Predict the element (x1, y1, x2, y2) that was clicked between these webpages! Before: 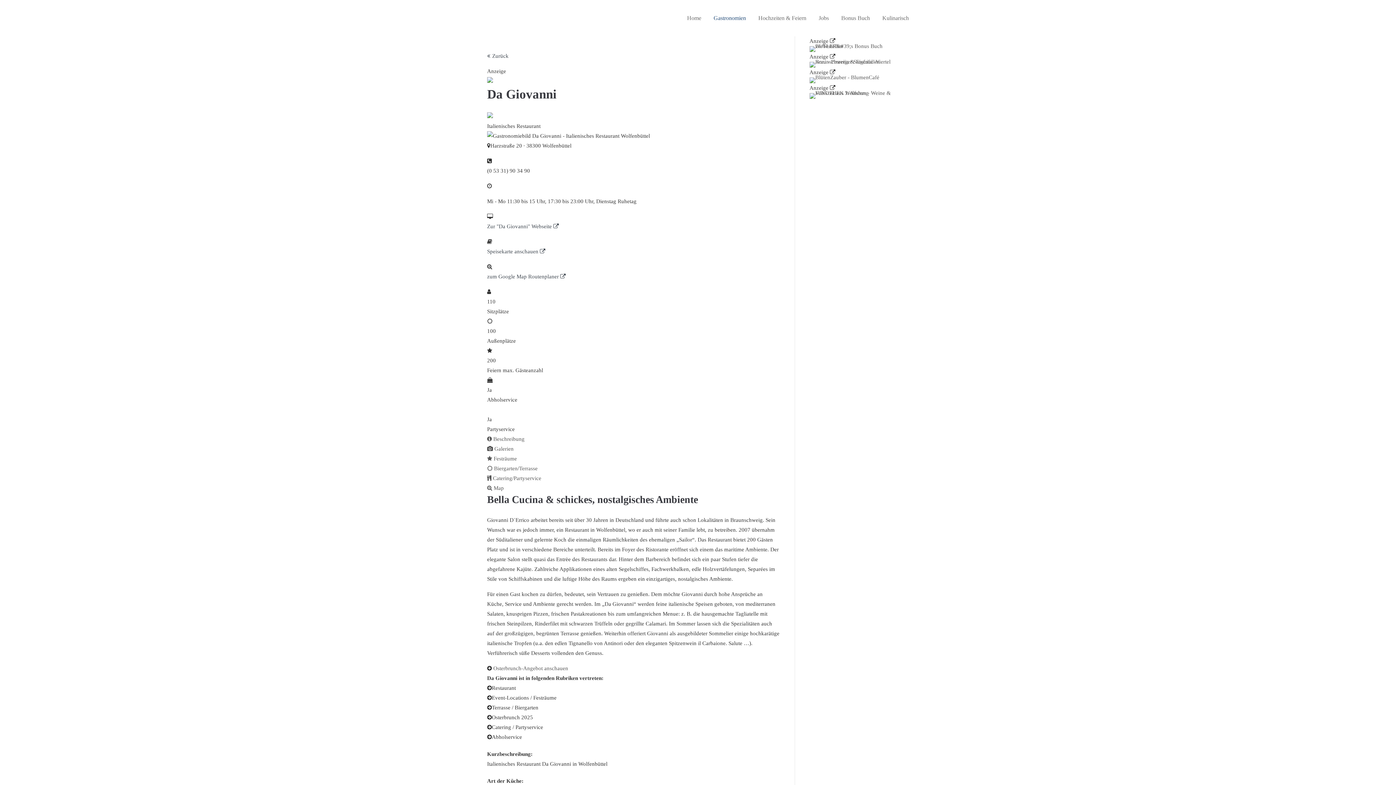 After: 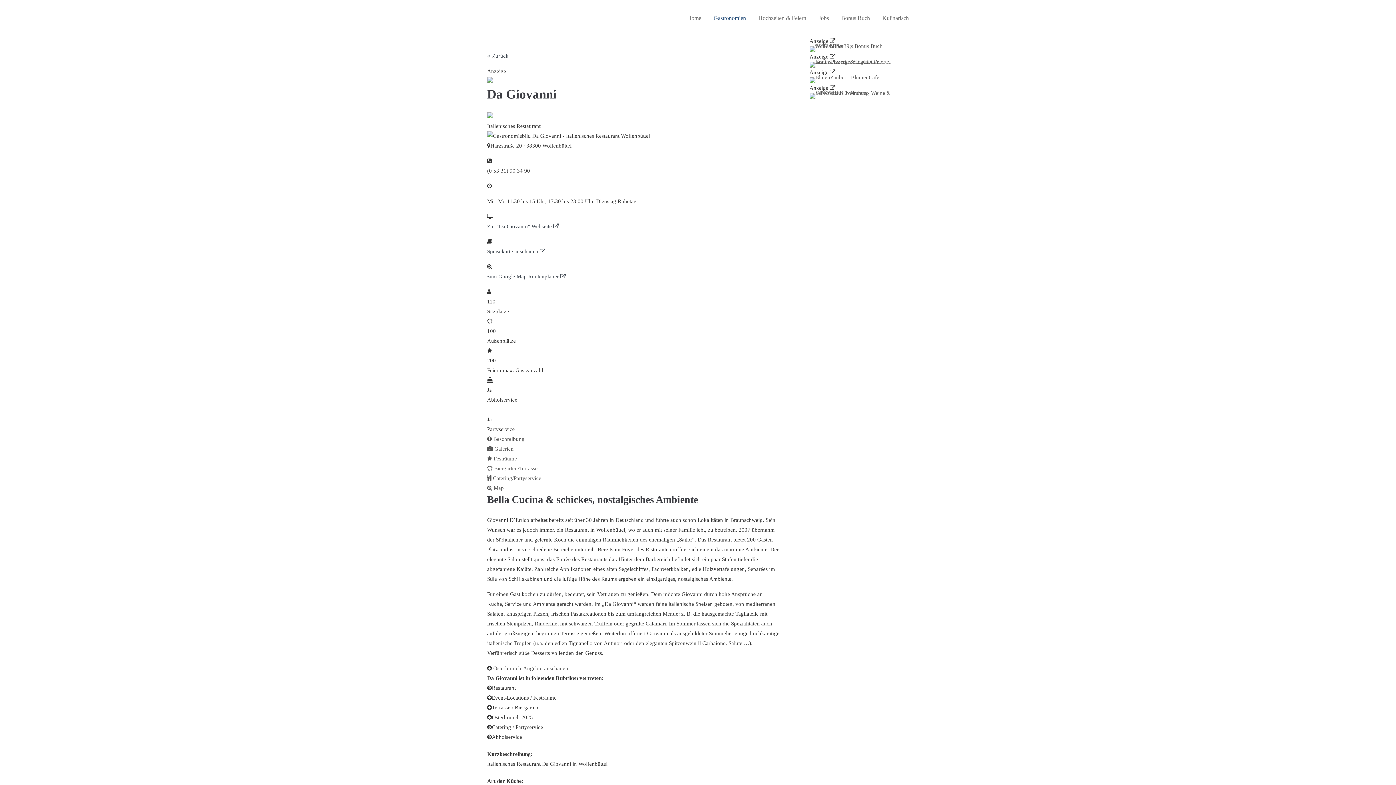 Action: bbox: (487, 446, 513, 452) label:  Galerien